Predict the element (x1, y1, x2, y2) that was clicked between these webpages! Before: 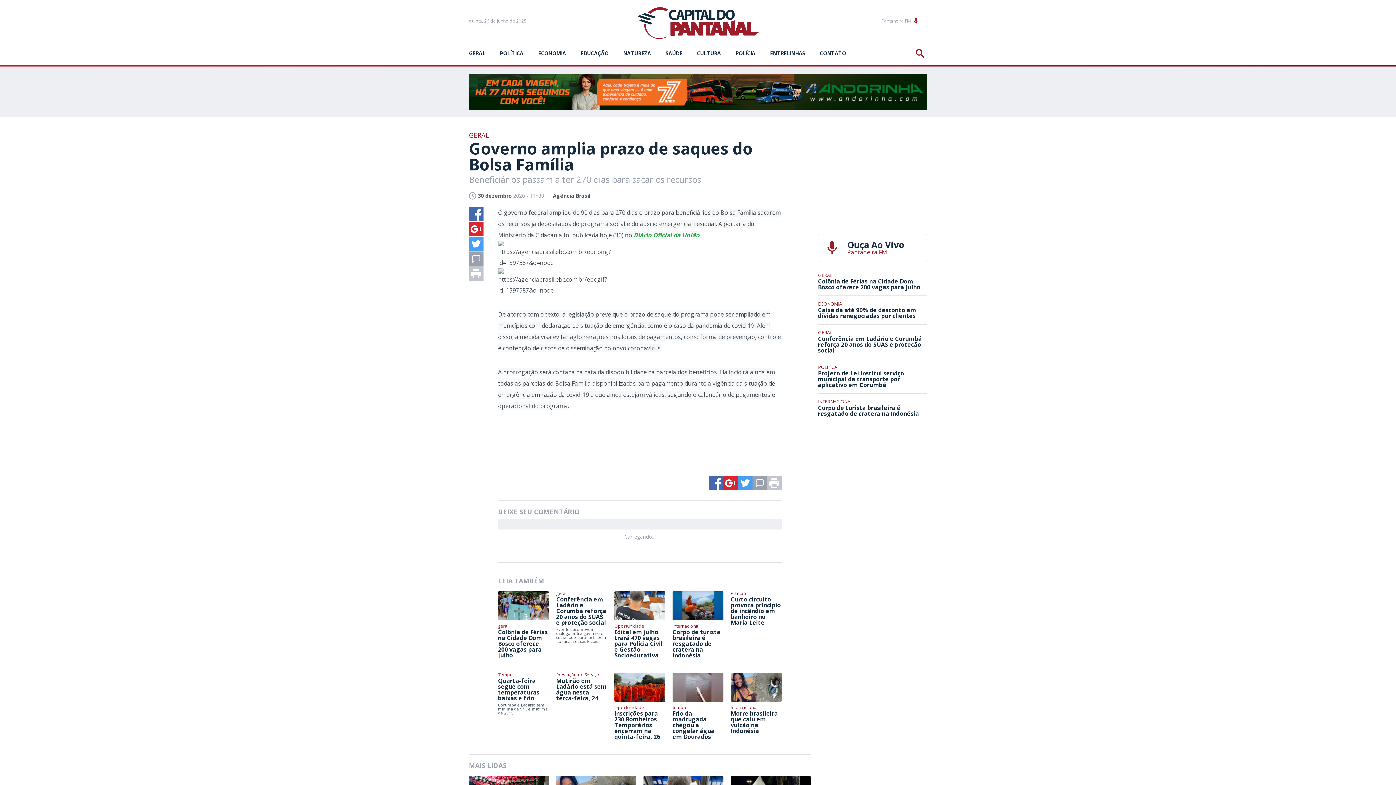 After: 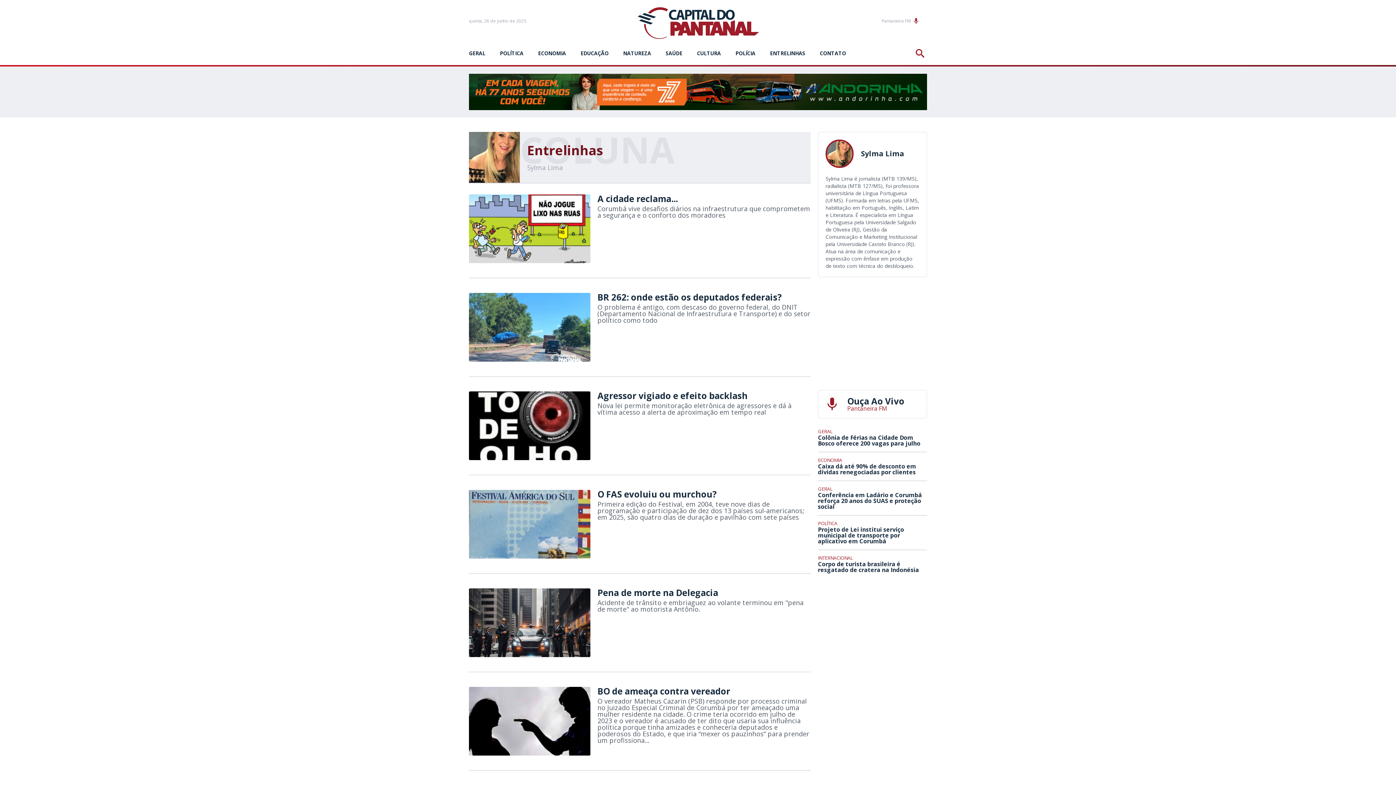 Action: bbox: (770, 49, 805, 57) label: ENTRELINHAS